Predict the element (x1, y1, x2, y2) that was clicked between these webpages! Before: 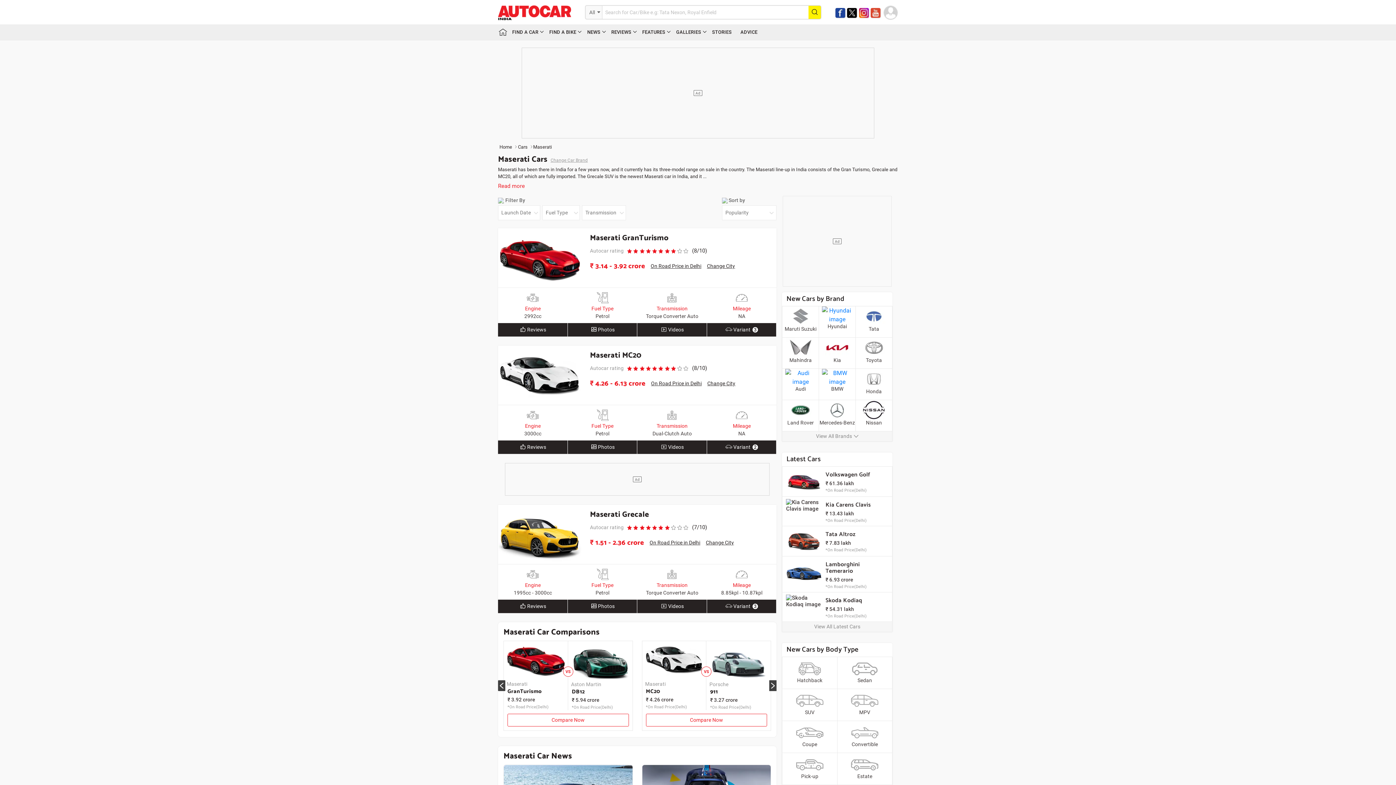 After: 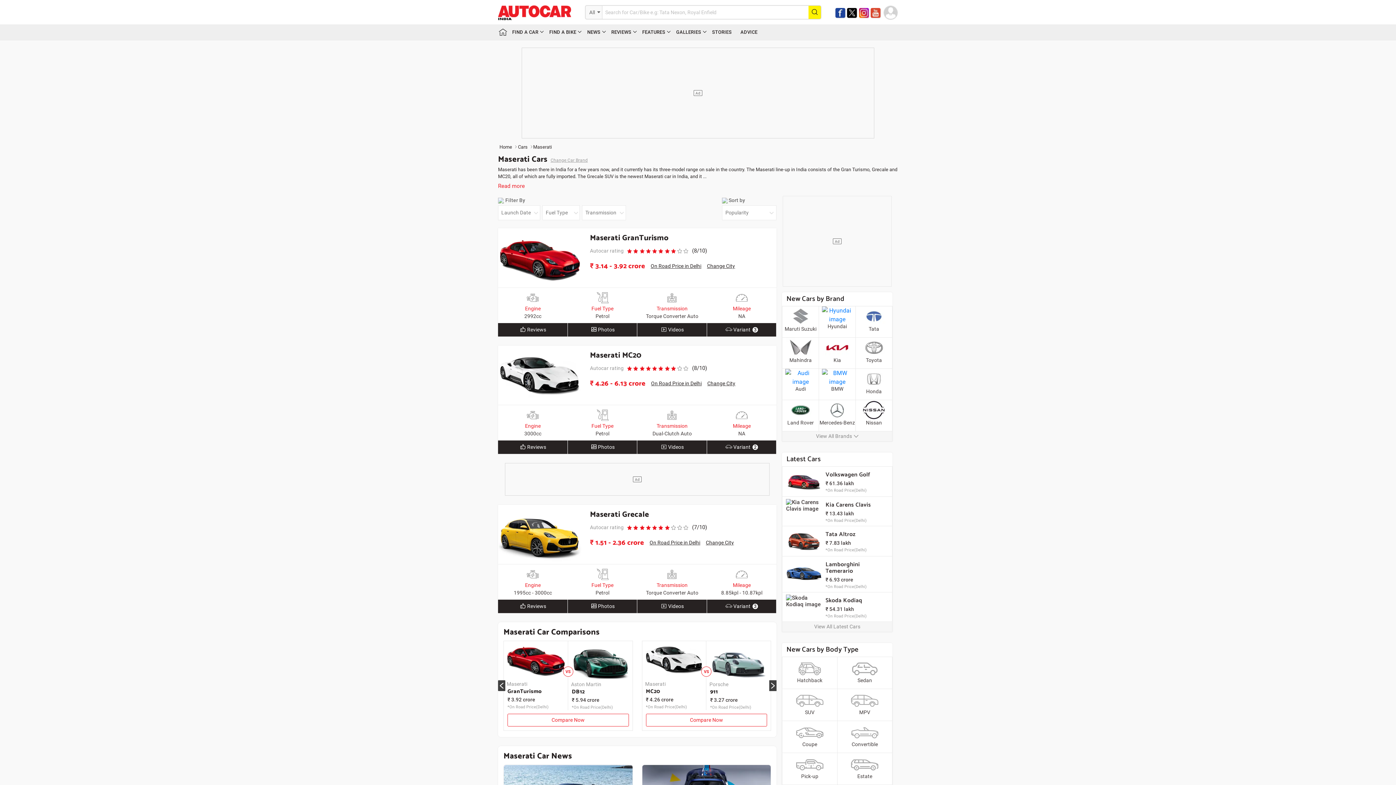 Action: bbox: (847, 8, 859, 15) label:  